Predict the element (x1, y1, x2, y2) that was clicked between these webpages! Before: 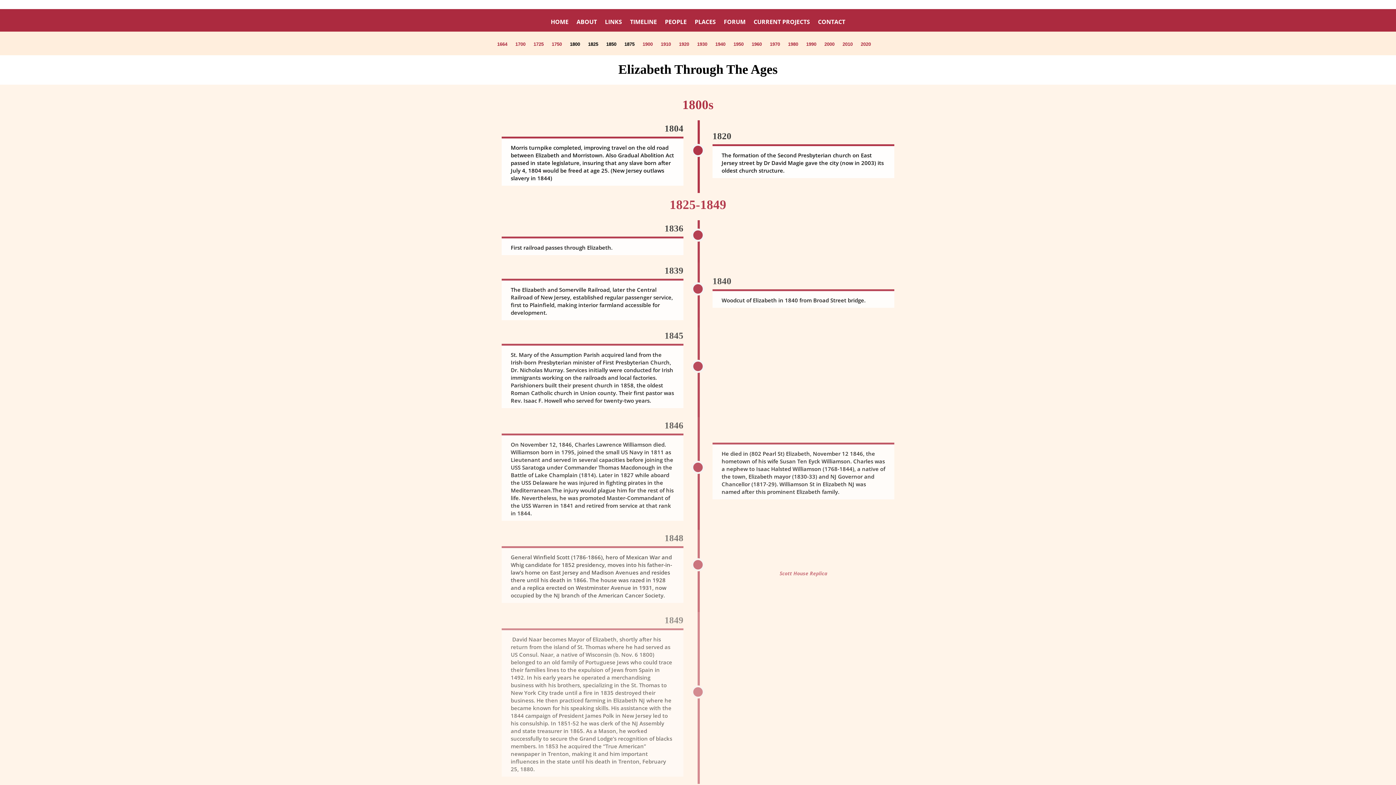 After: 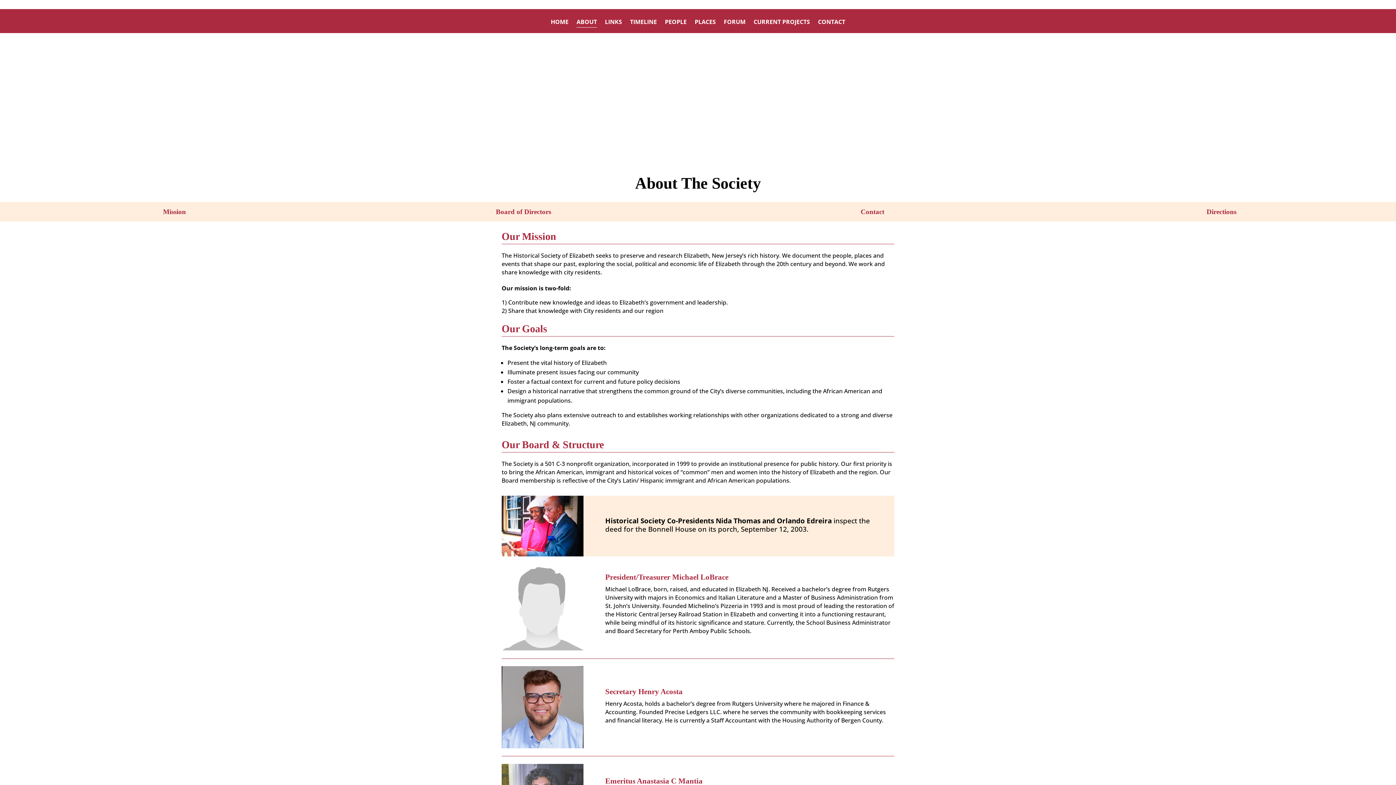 Action: bbox: (576, 19, 597, 27) label: ABOUT